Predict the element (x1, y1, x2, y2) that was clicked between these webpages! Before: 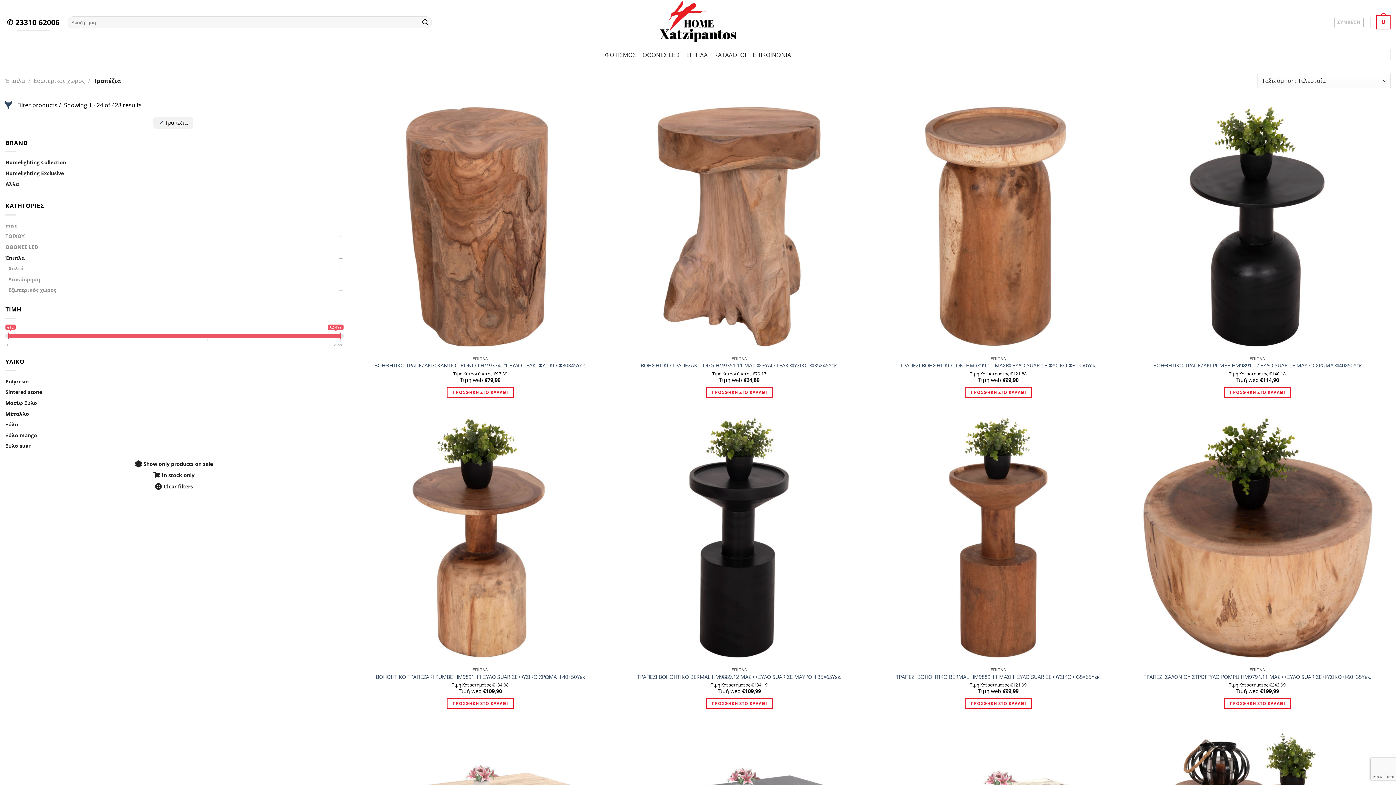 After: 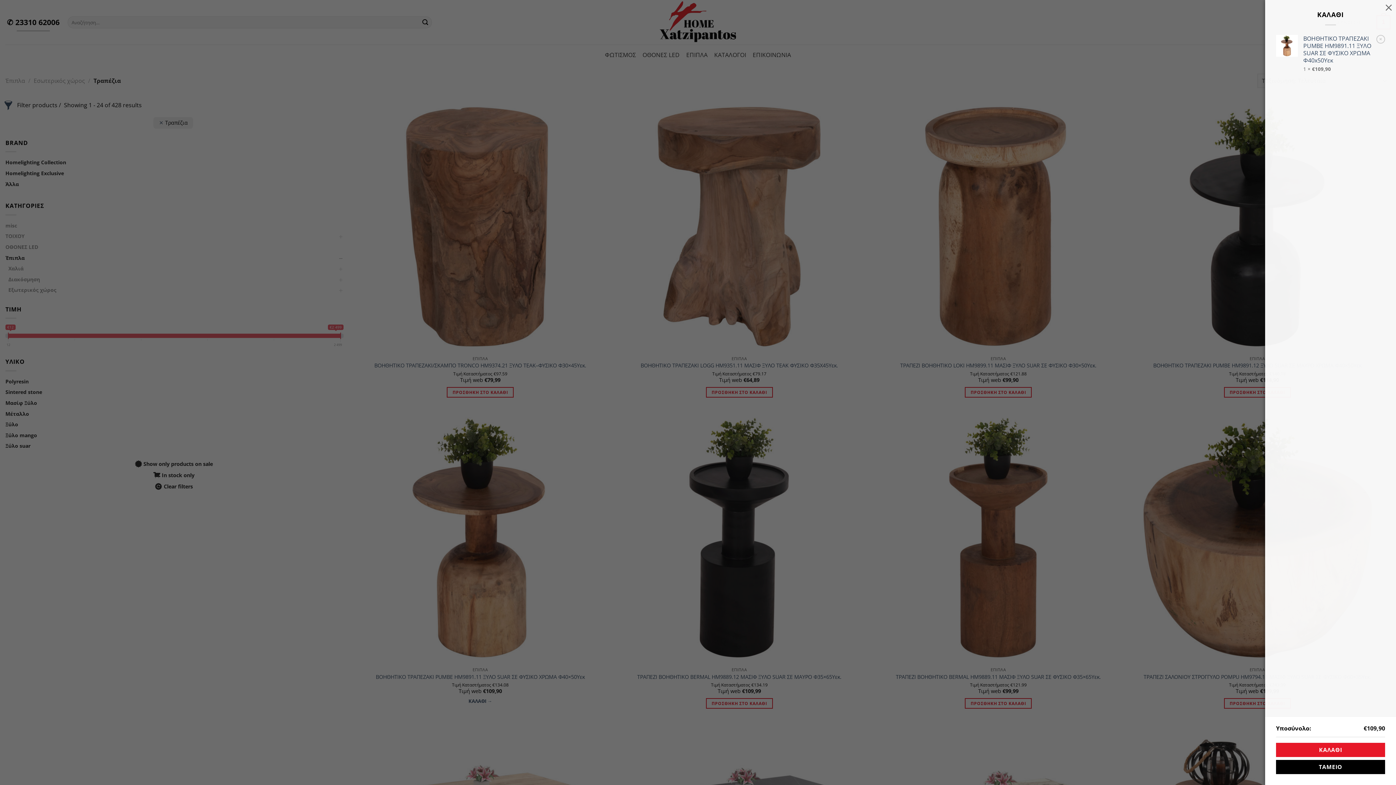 Action: bbox: (446, 698, 513, 709) label: Προσθήκη στο καλάθι: “ΒΟΗΘΗΤΙΚΟ ΤΡΑΠΕΖΑΚΙ PUMBE HM9891.11 ΞΥΛΟ SUAR ΣΕ ΦΥΣΙΚΟ ΧΡΩΜΑ Φ40x50Υεκ”